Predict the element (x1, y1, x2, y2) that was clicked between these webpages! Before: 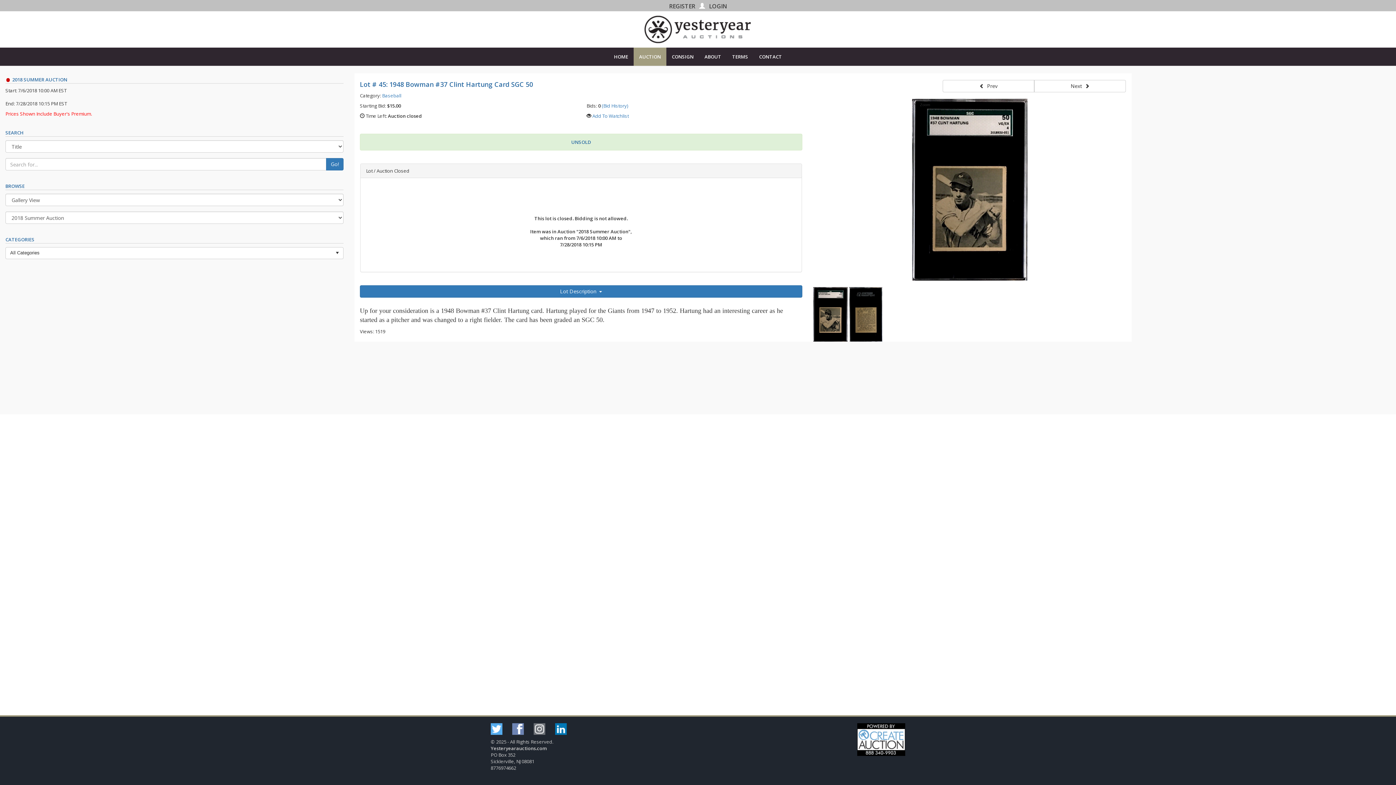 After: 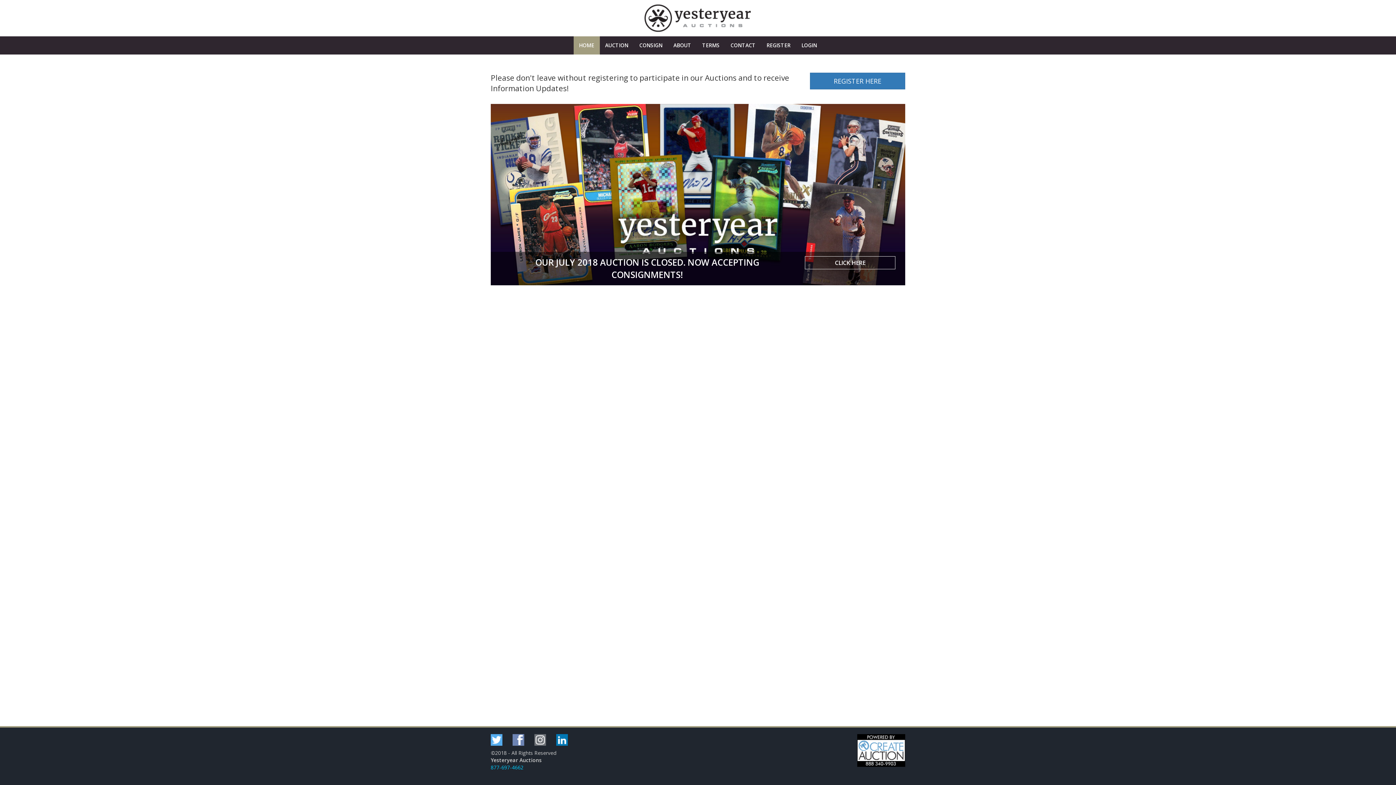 Action: label: HOME bbox: (608, 47, 633, 65)